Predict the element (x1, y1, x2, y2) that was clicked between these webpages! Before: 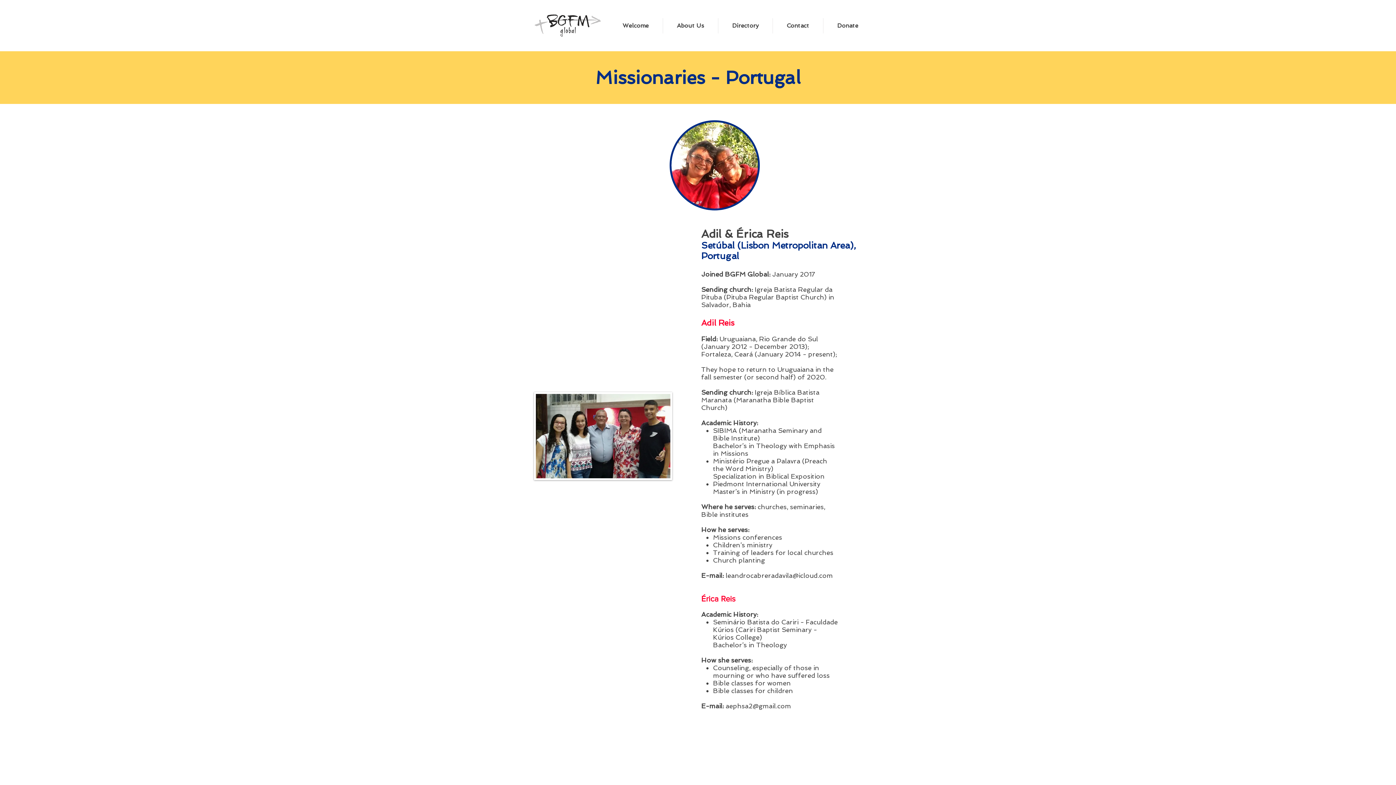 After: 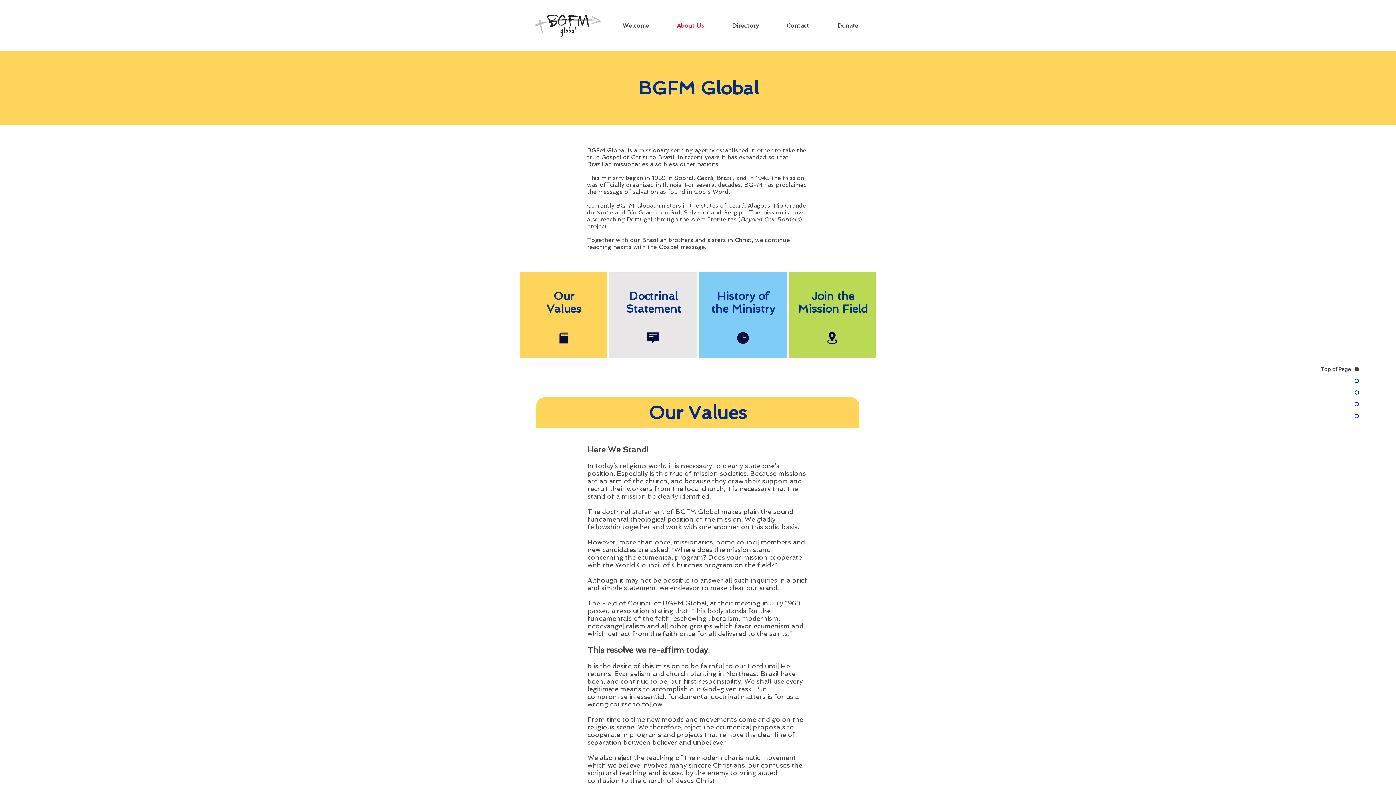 Action: label: About Us bbox: (662, 18, 718, 33)